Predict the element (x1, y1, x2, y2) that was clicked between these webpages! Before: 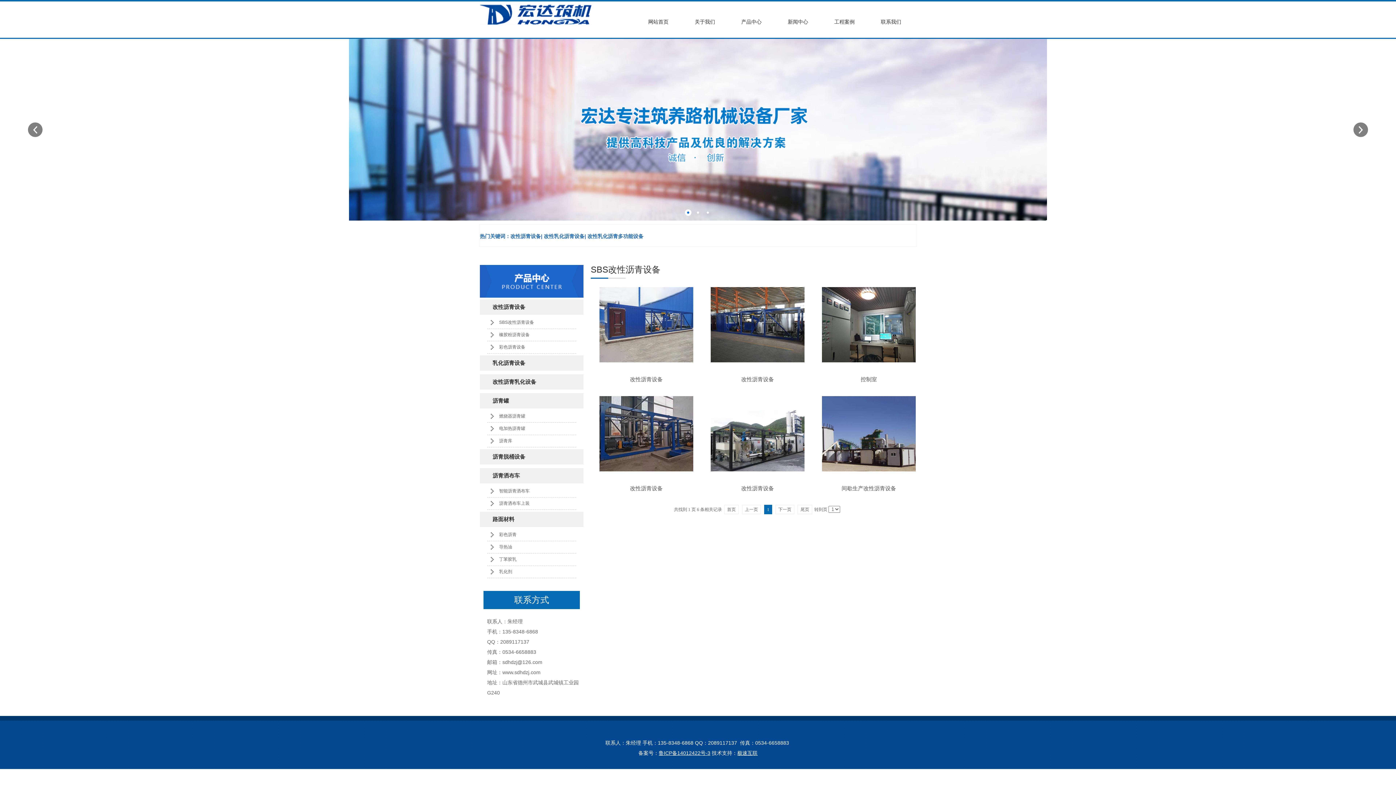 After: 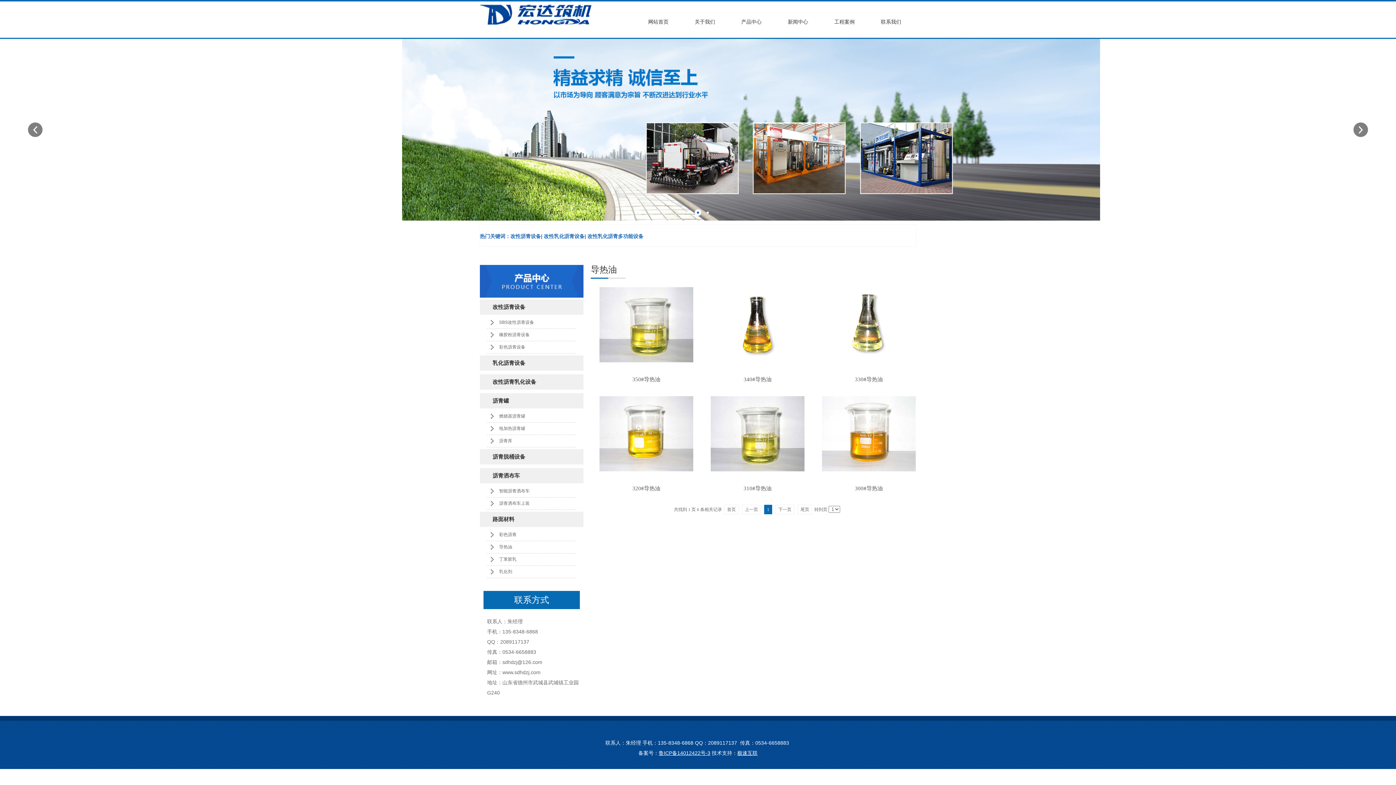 Action: bbox: (499, 544, 512, 549) label: 导热油